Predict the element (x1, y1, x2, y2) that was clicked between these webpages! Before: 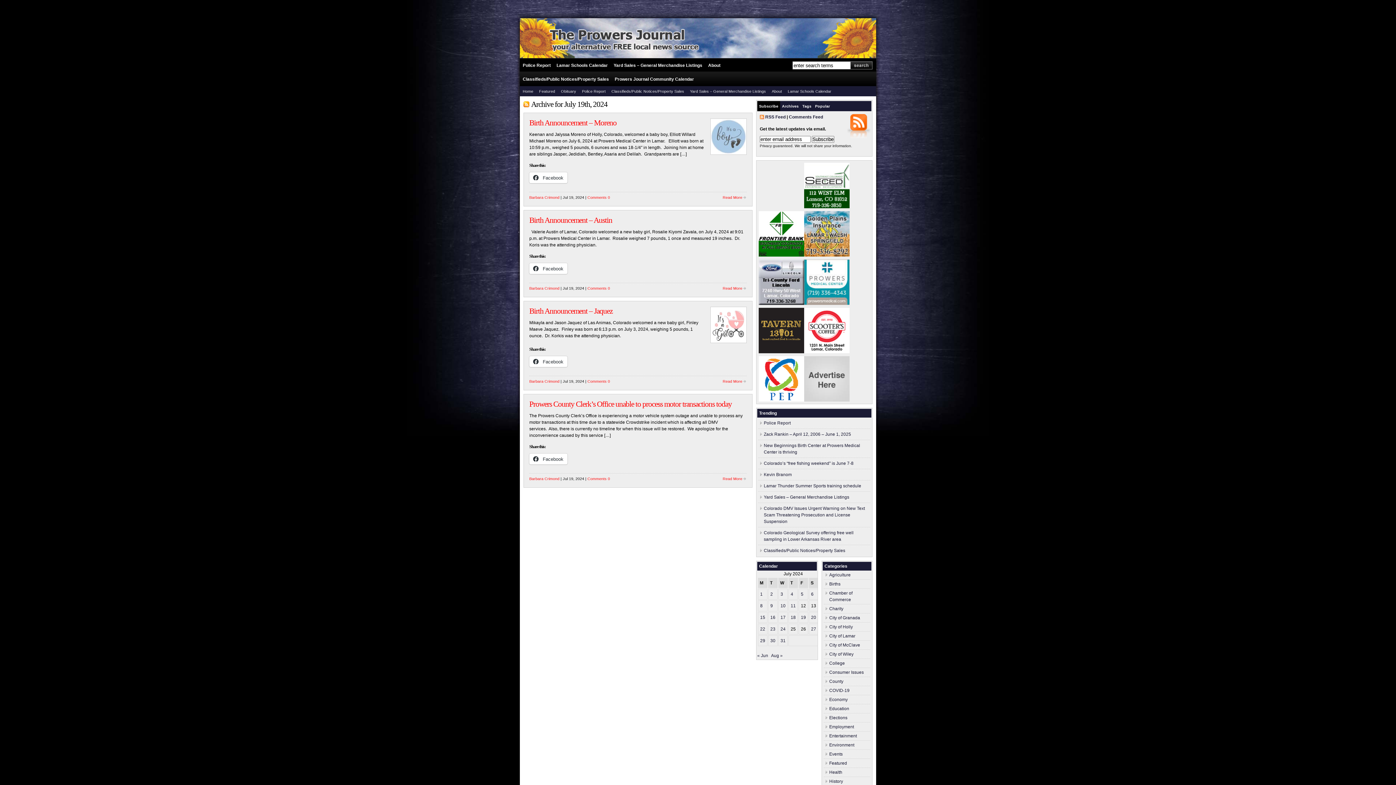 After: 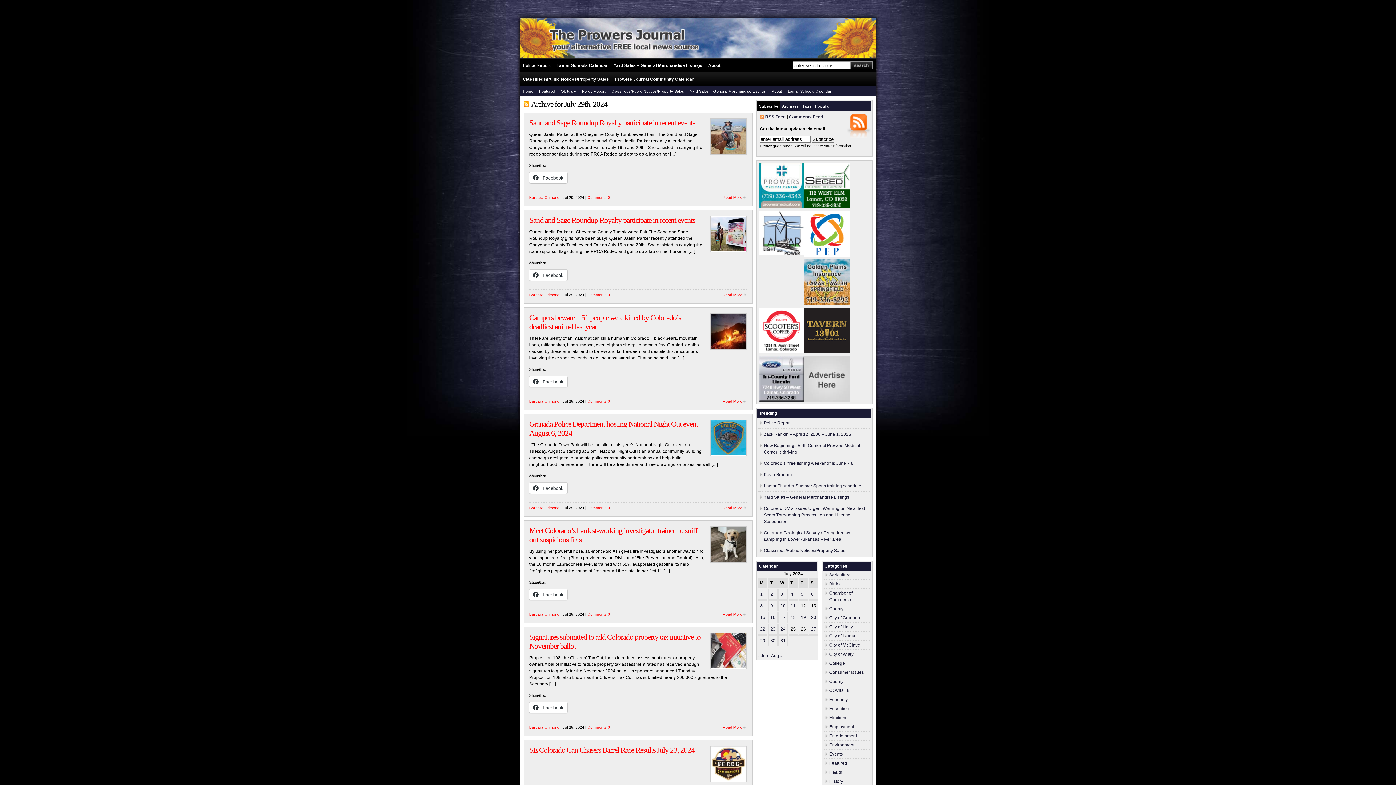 Action: label: Posts published on July 29, 2024 bbox: (760, 638, 765, 643)